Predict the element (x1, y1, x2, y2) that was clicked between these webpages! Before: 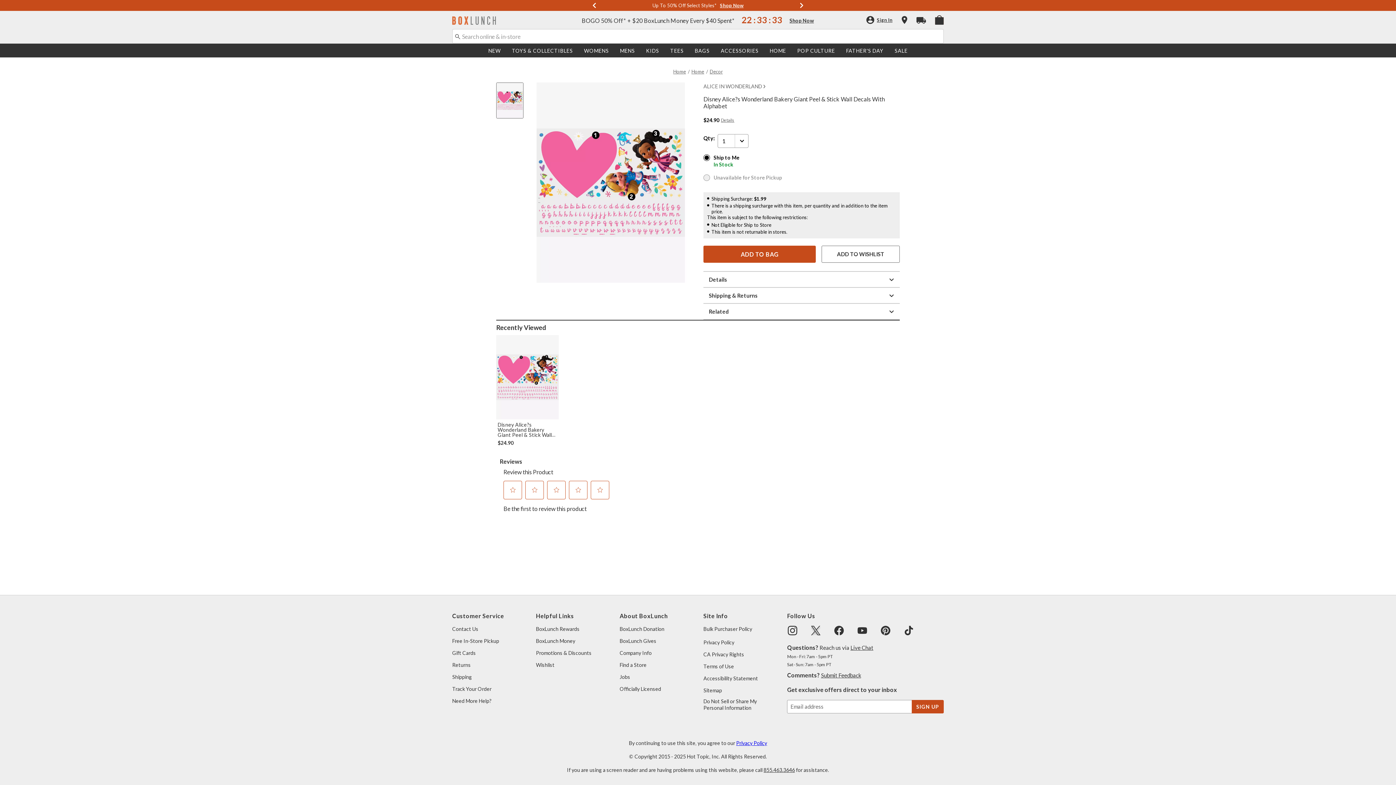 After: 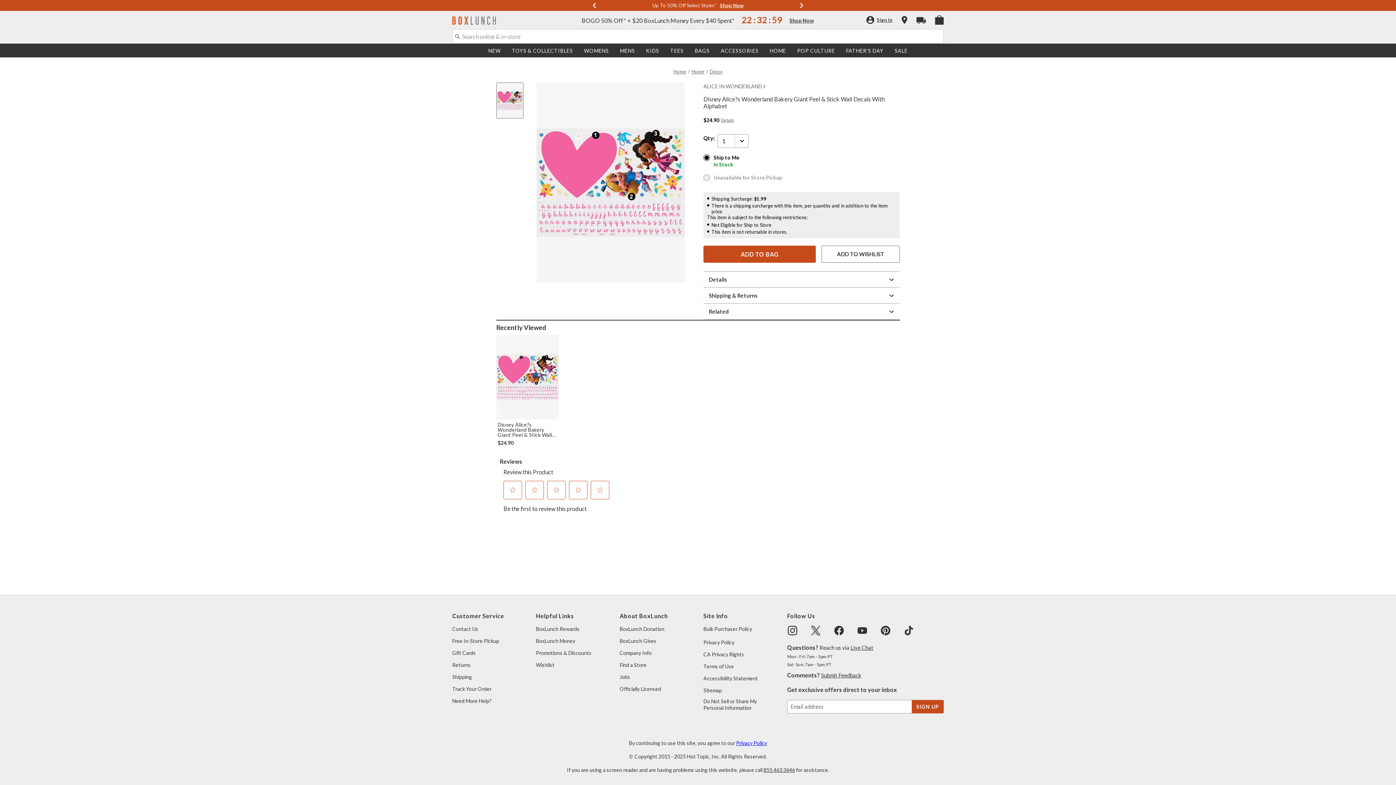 Action: bbox: (497, 422, 557, 437) label: Disney Alice?s Wonderland Bakery Giant Peel & Stick Wall Decals With Alphabet